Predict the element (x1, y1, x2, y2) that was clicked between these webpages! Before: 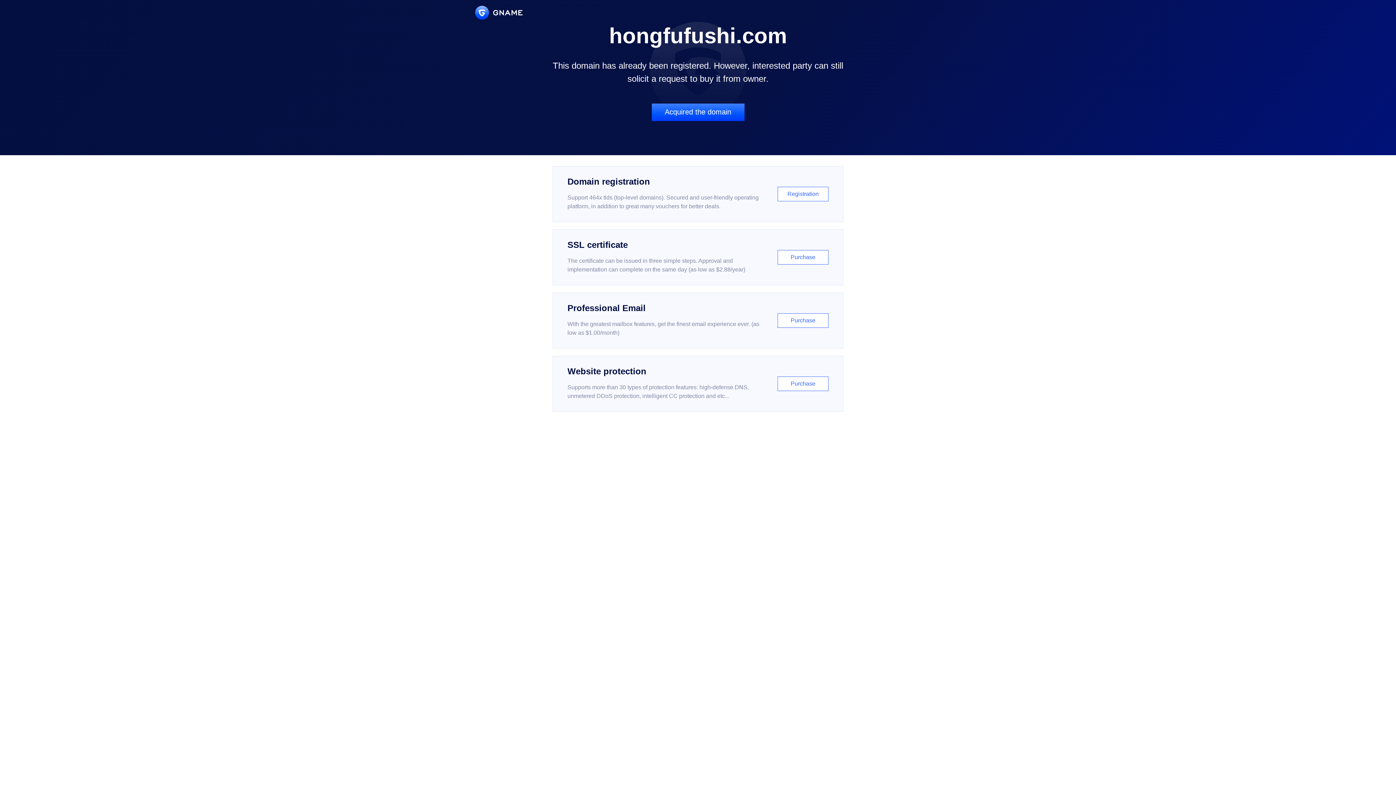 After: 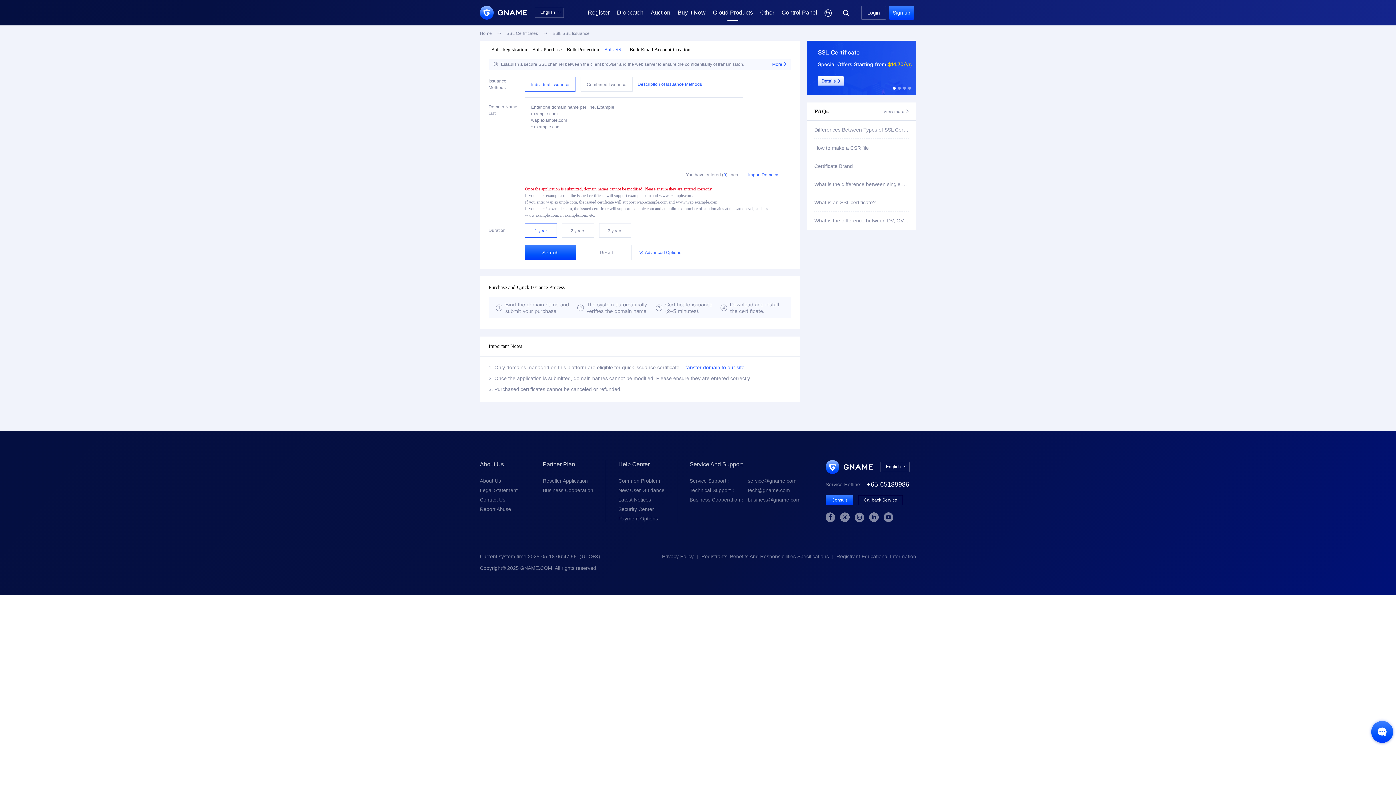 Action: label: SSL certificate

The certificate can be issued in three simple steps. Approval and implementation can complete on the same day (as low as $2.88/year)

Purchase bbox: (552, 229, 843, 285)